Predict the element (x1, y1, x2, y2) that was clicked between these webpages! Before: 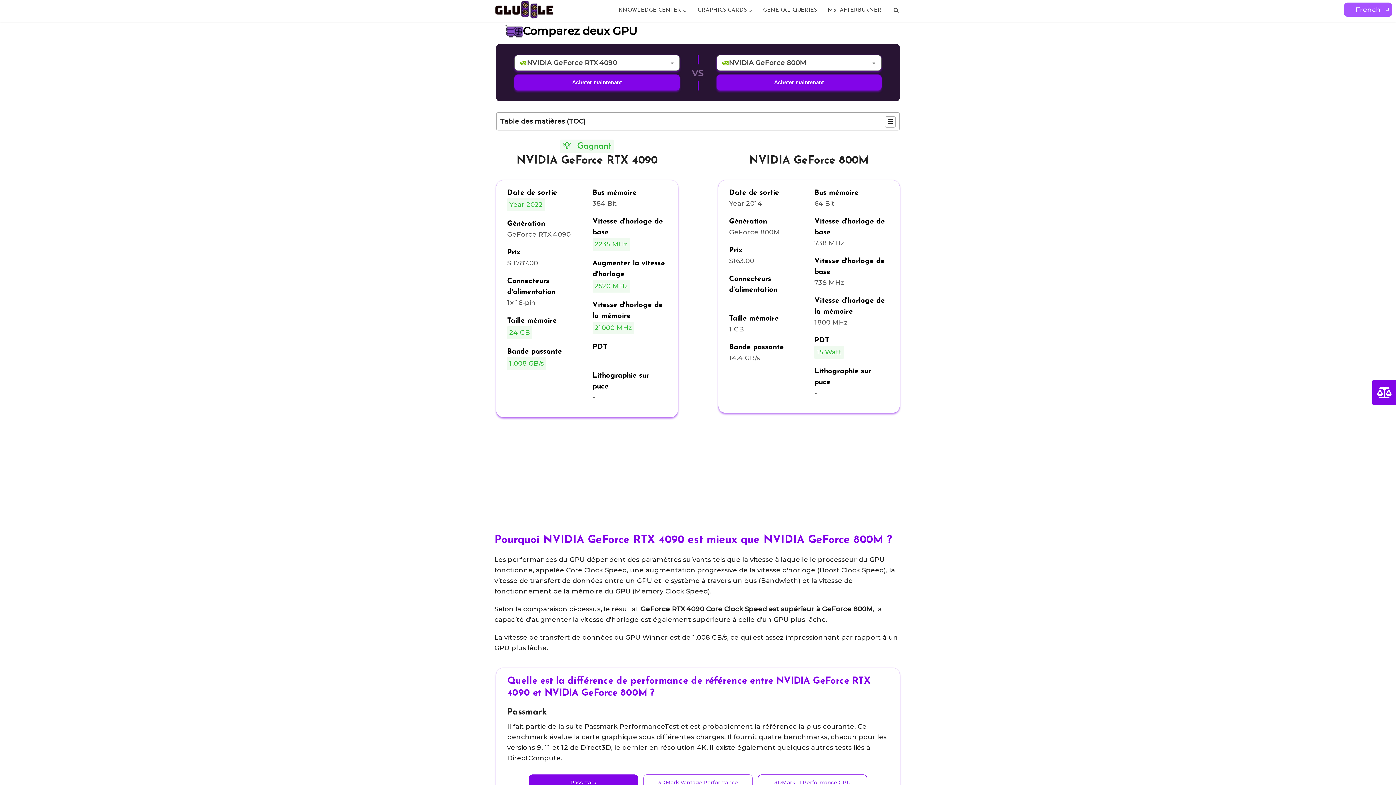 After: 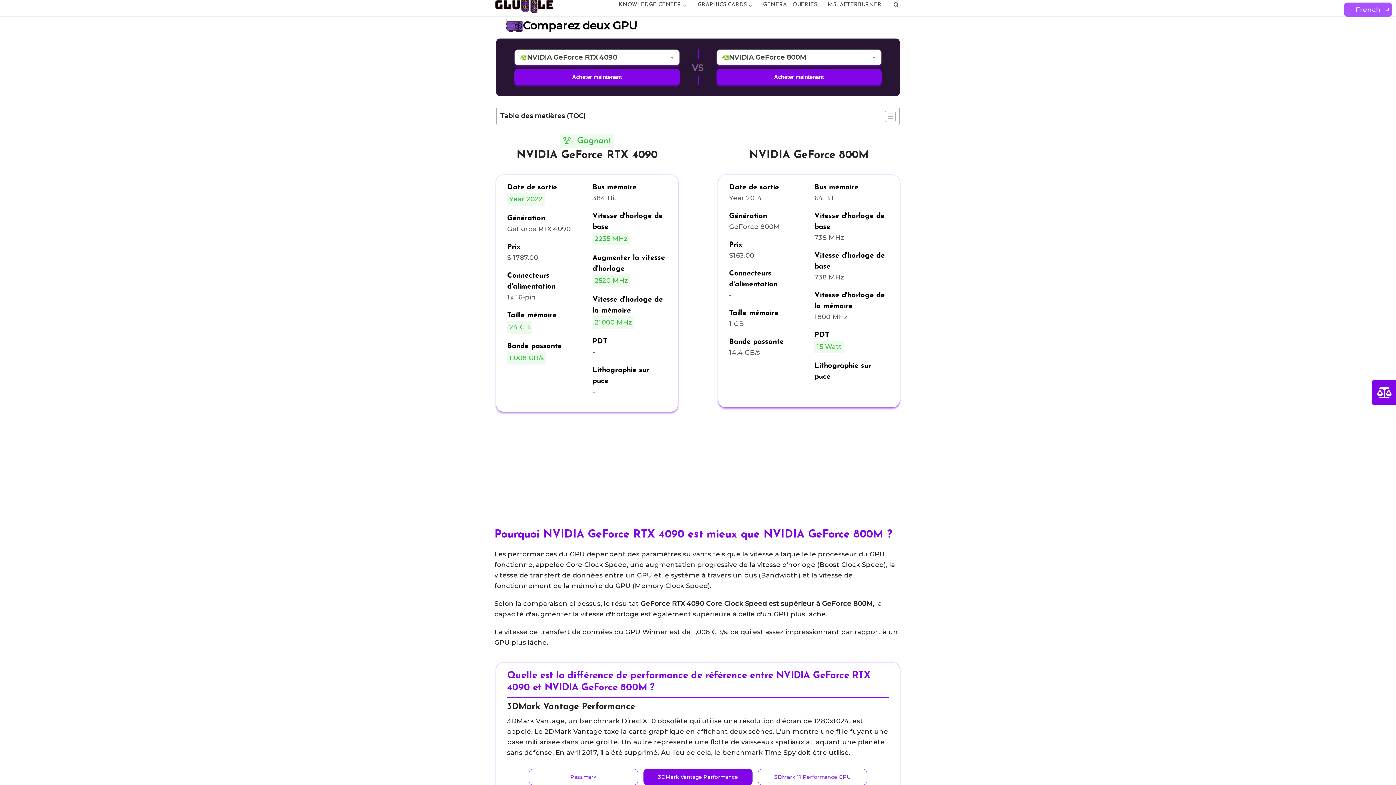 Action: bbox: (643, 774, 752, 790) label: 3DMark Vantage Performance